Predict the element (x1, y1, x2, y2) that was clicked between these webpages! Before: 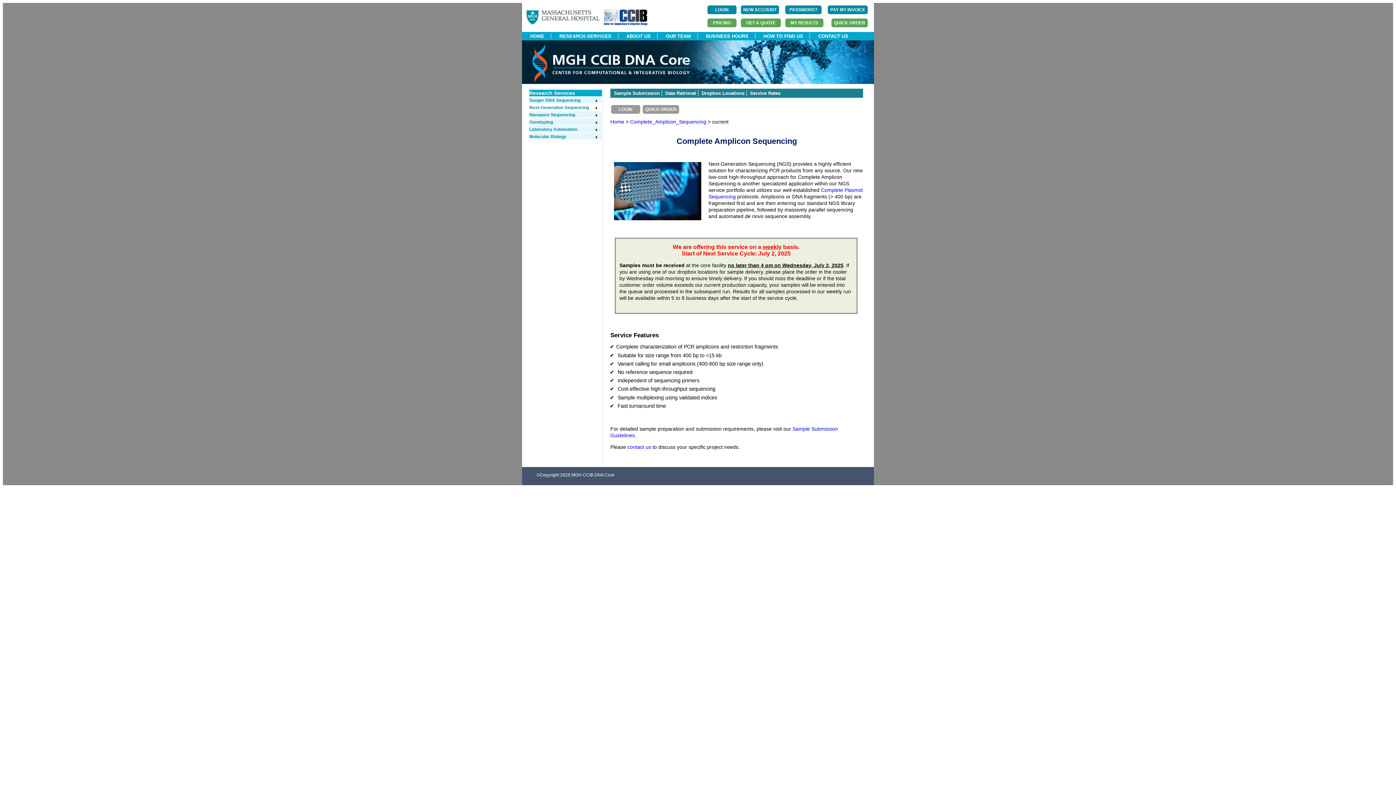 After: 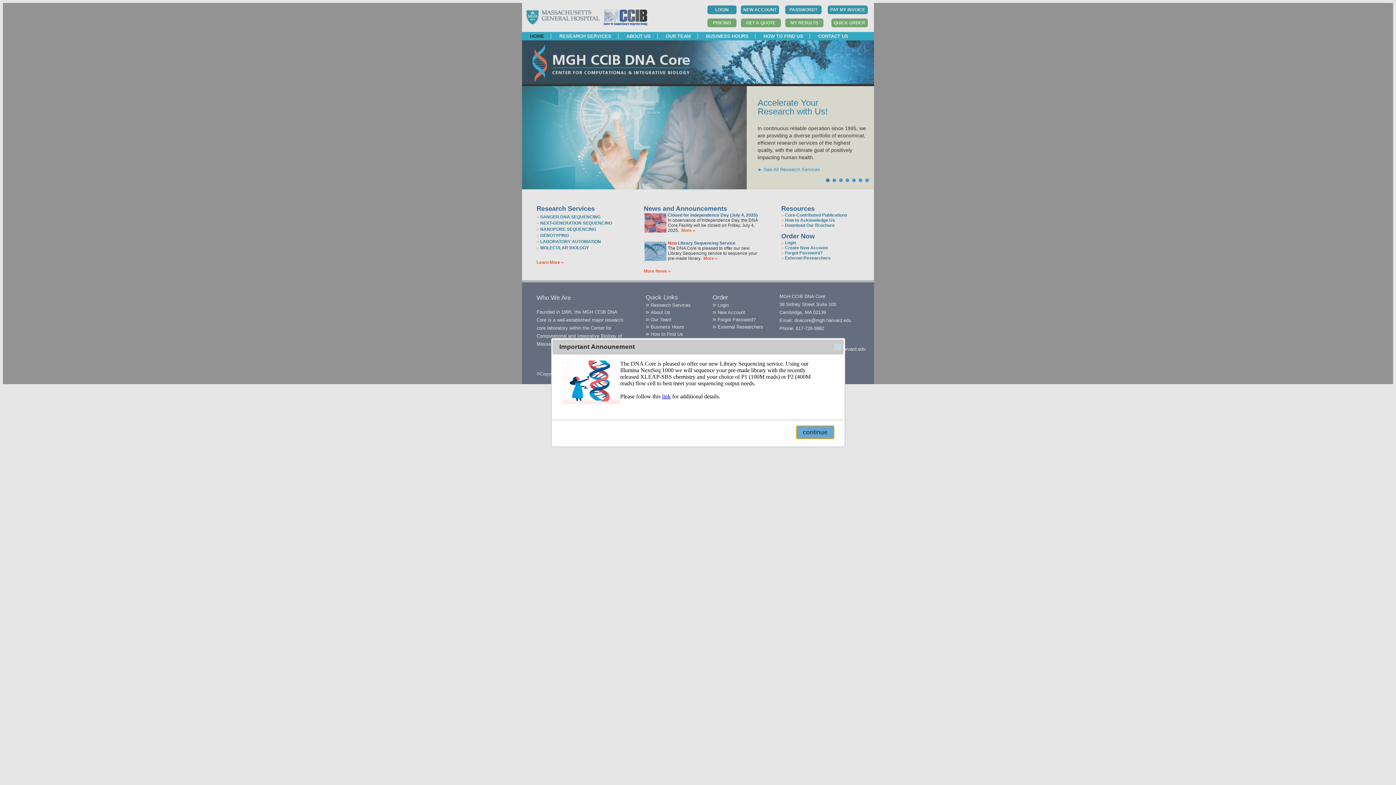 Action: bbox: (610, 118, 624, 124) label: Home